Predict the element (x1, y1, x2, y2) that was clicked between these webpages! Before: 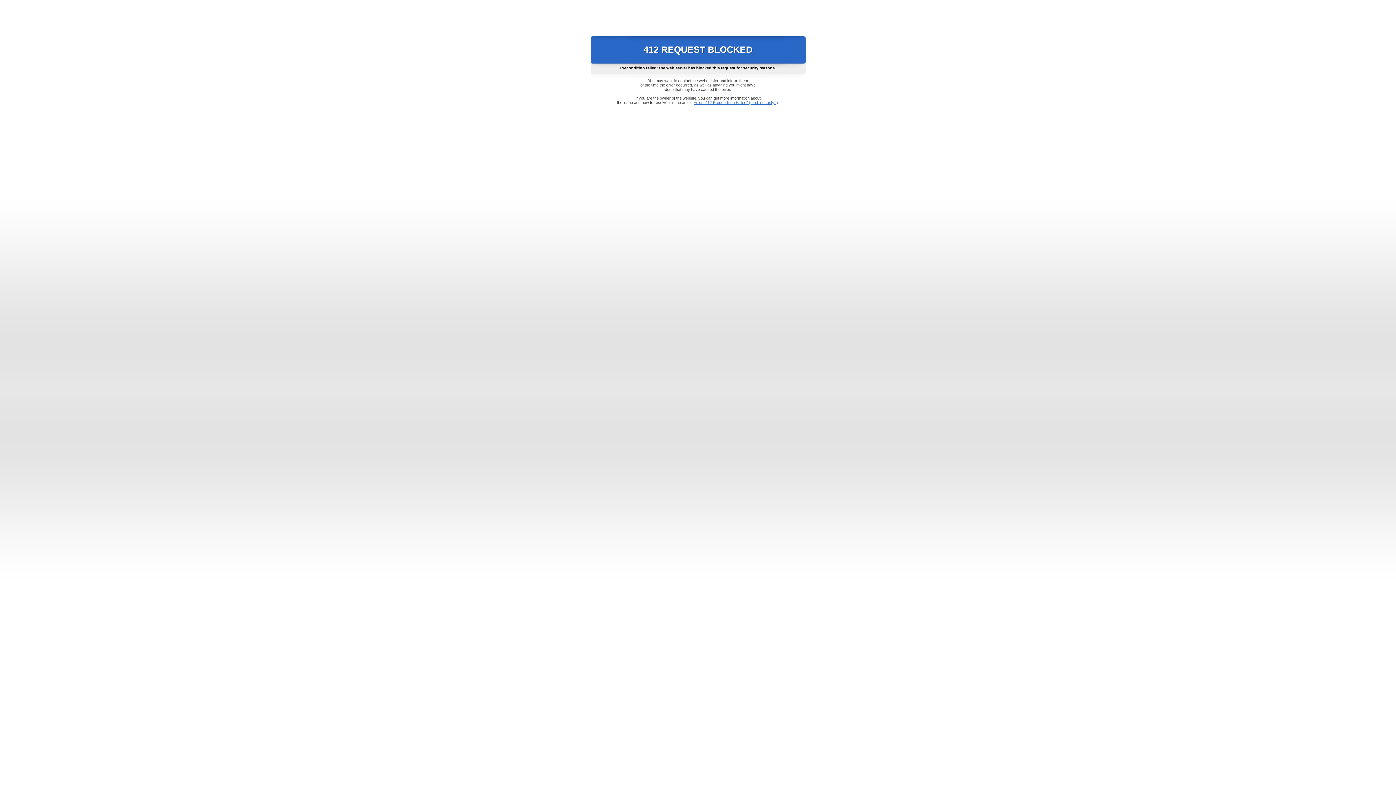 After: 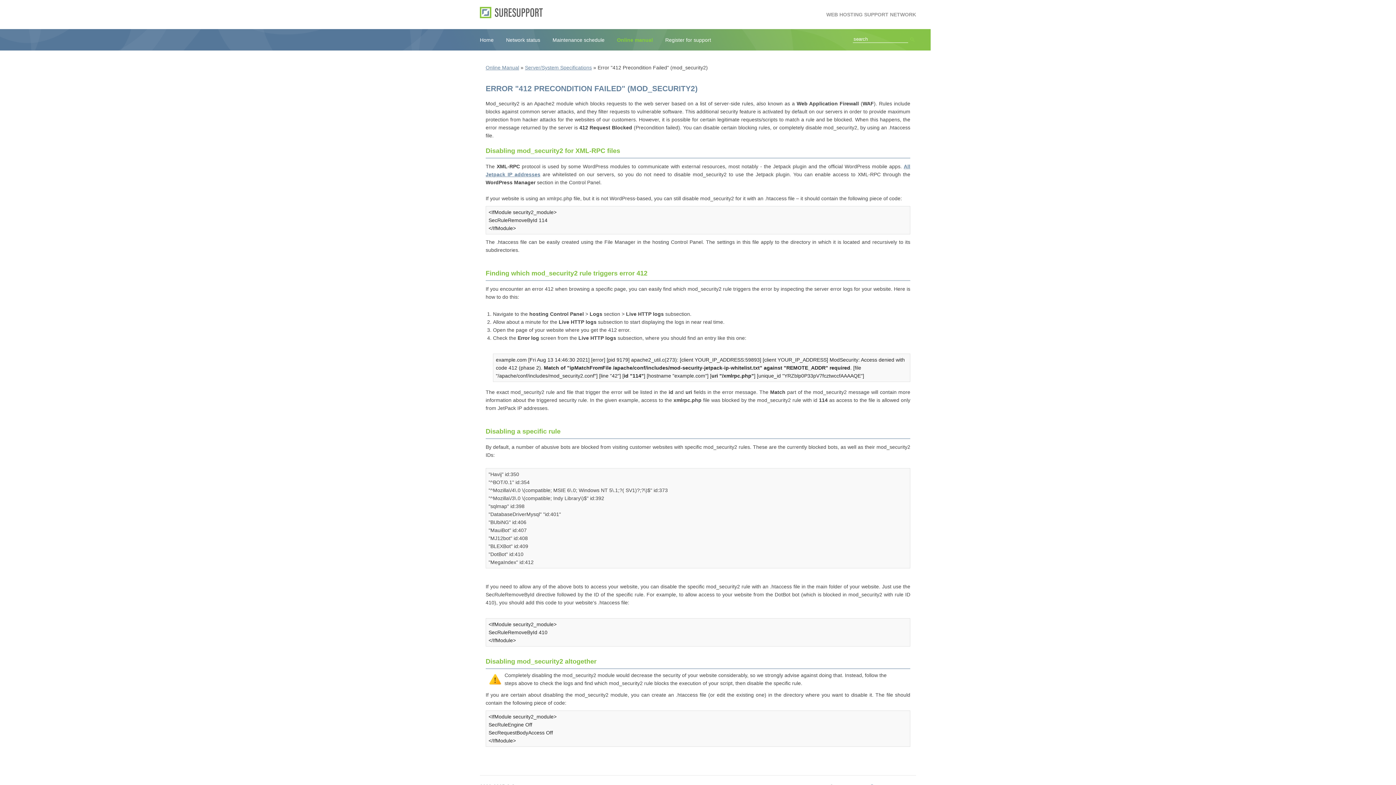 Action: bbox: (693, 100, 778, 104) label: Error "412 Precondition Failed" (mod_security2)